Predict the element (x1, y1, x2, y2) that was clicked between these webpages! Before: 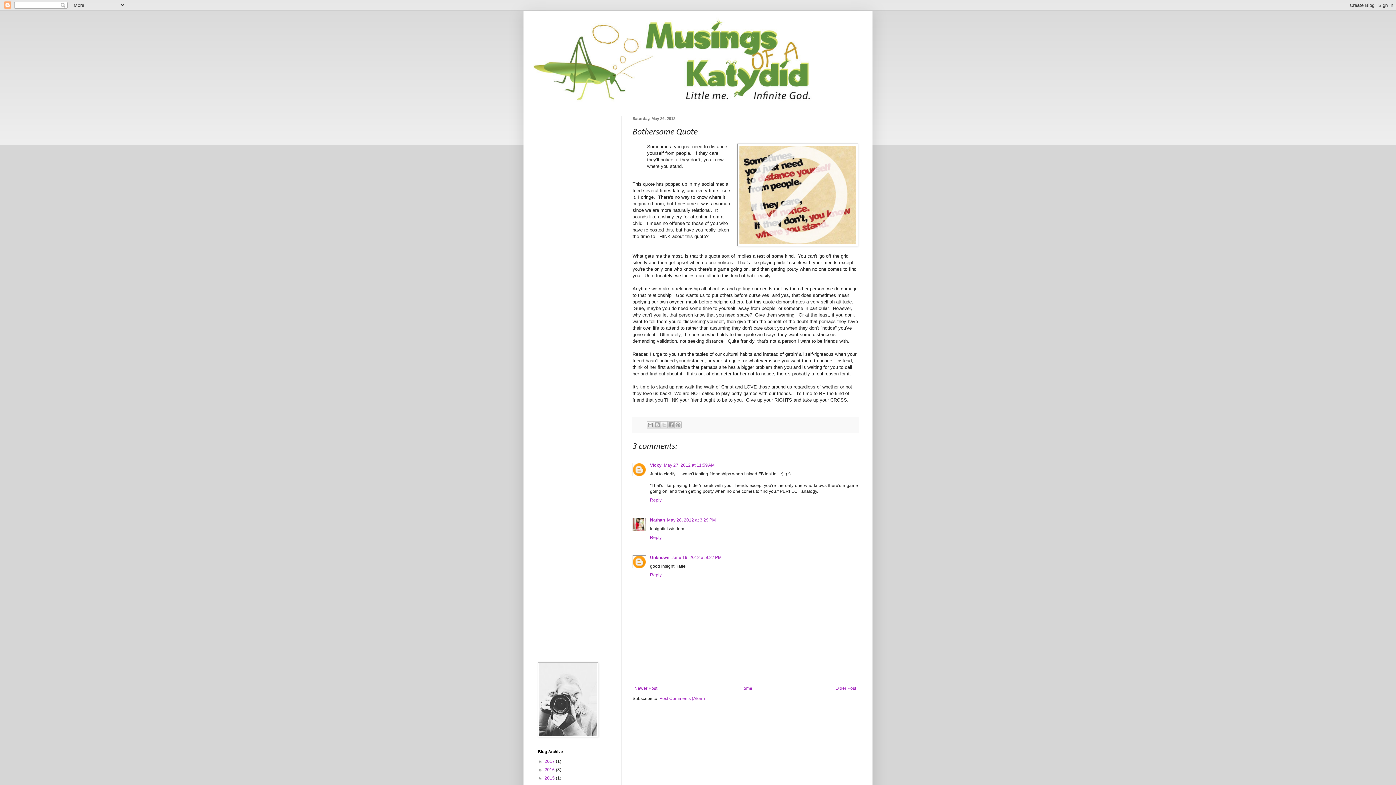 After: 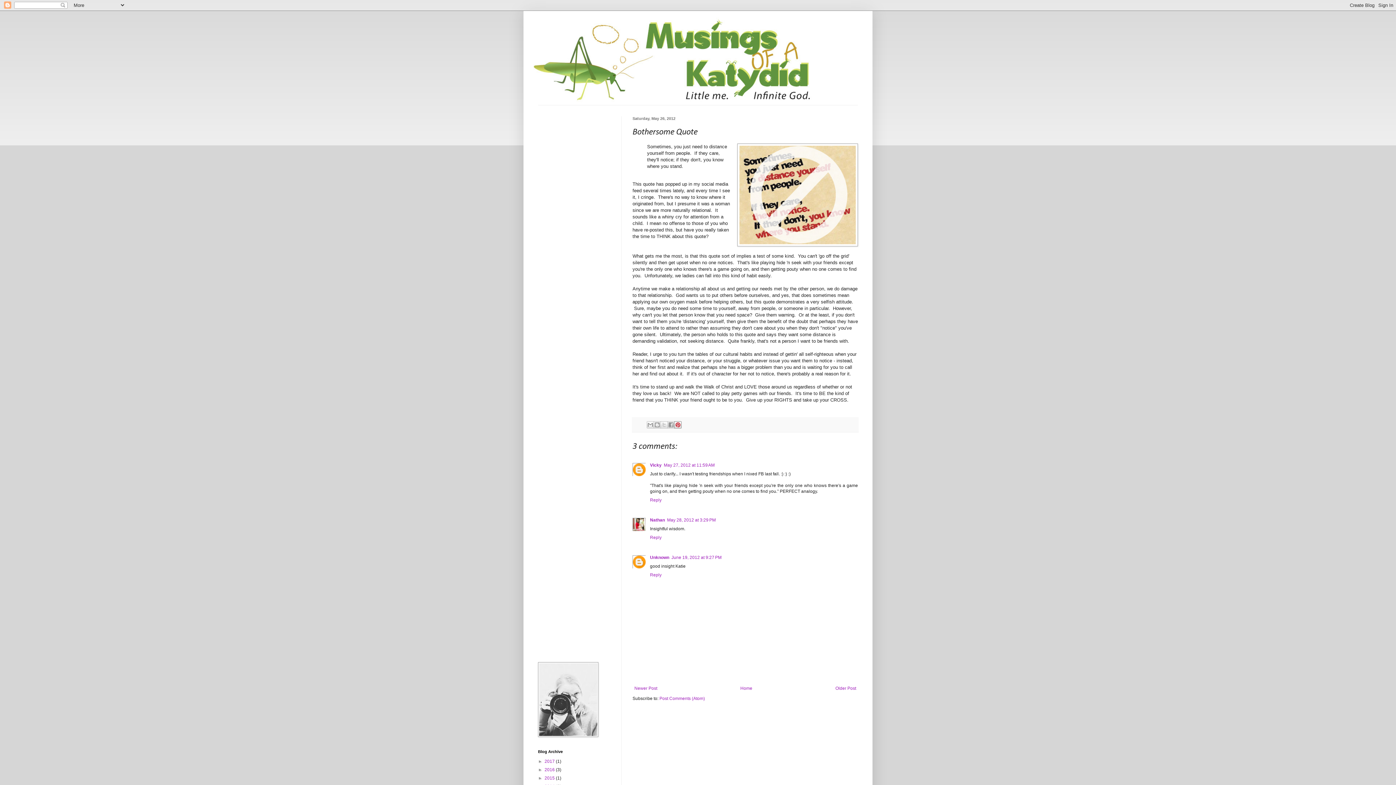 Action: bbox: (674, 421, 681, 428) label: Share to Pinterest